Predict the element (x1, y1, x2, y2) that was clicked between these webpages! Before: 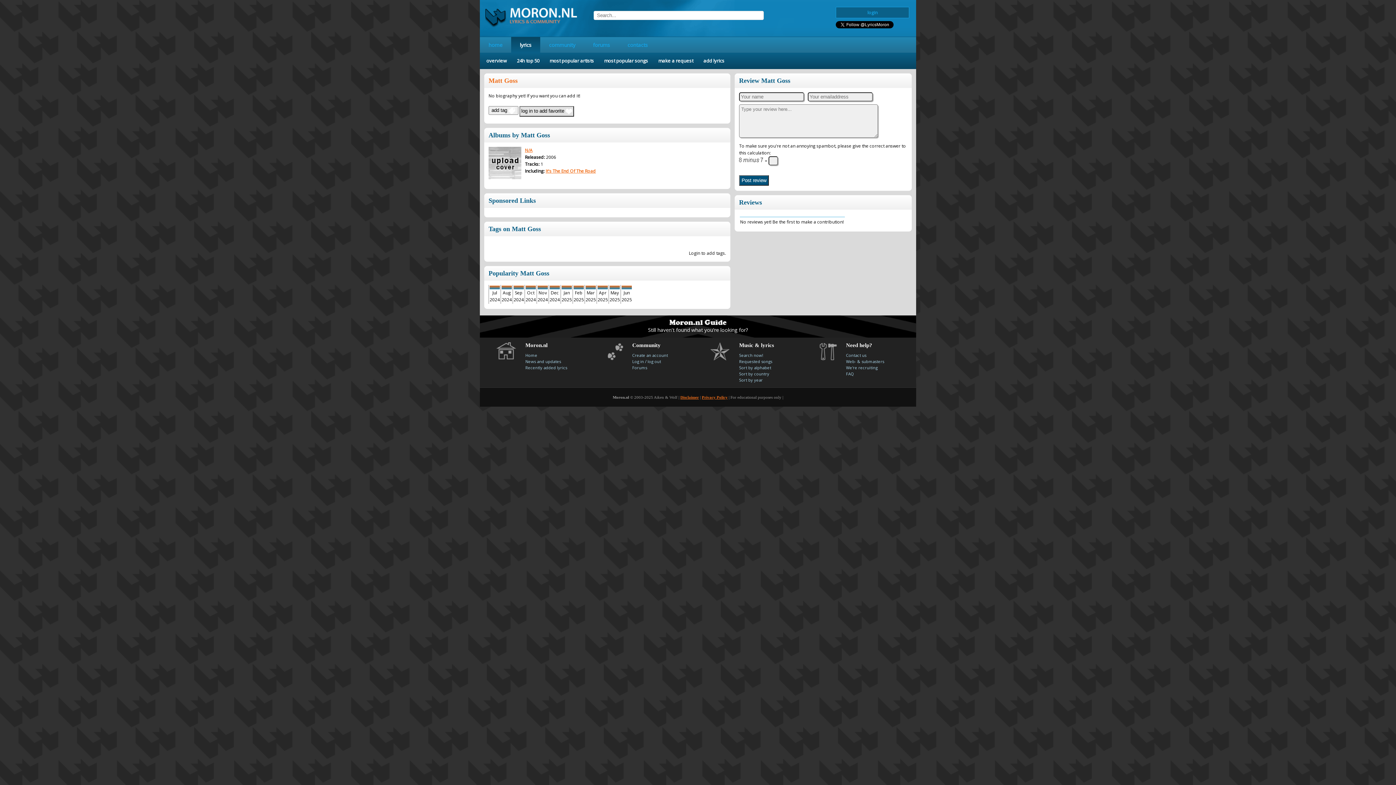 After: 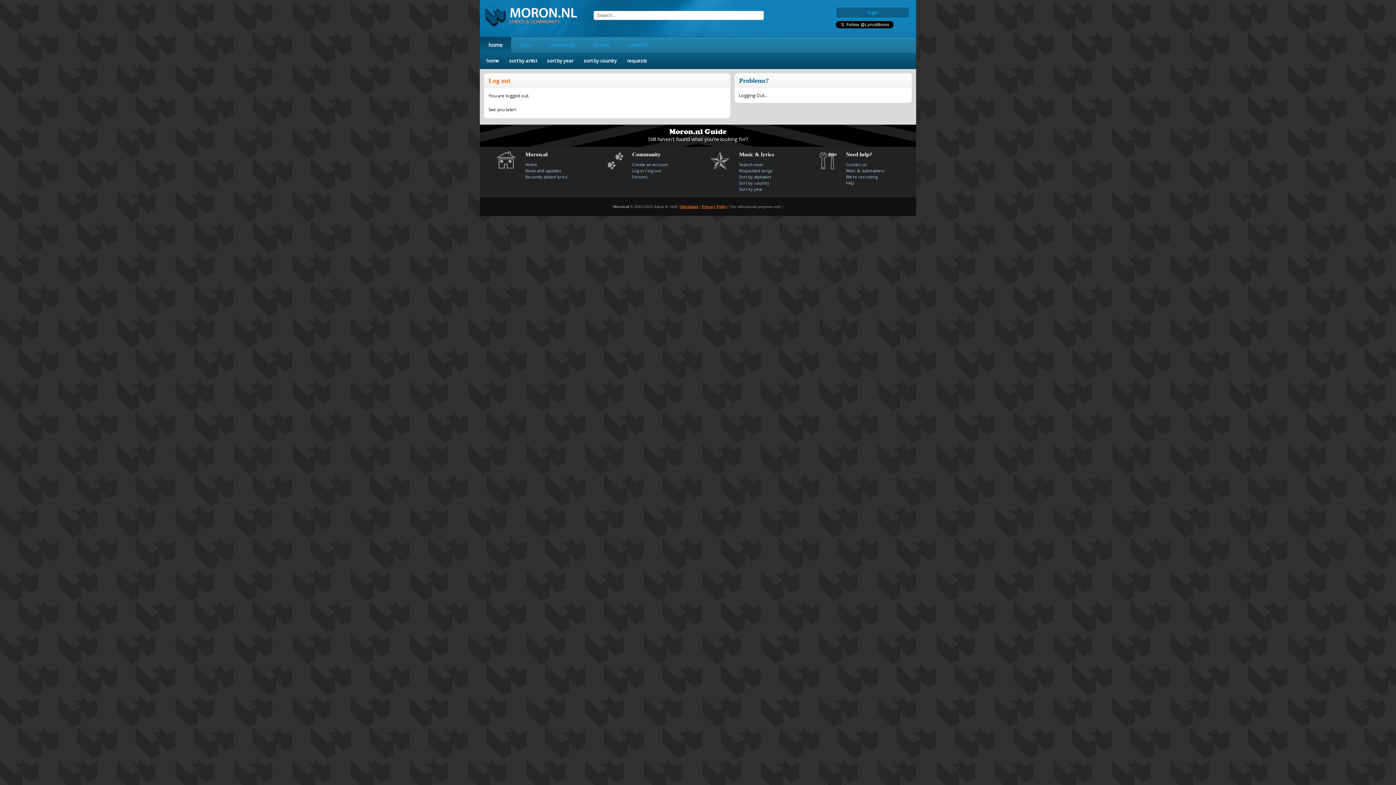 Action: label: log out bbox: (647, 358, 661, 364)